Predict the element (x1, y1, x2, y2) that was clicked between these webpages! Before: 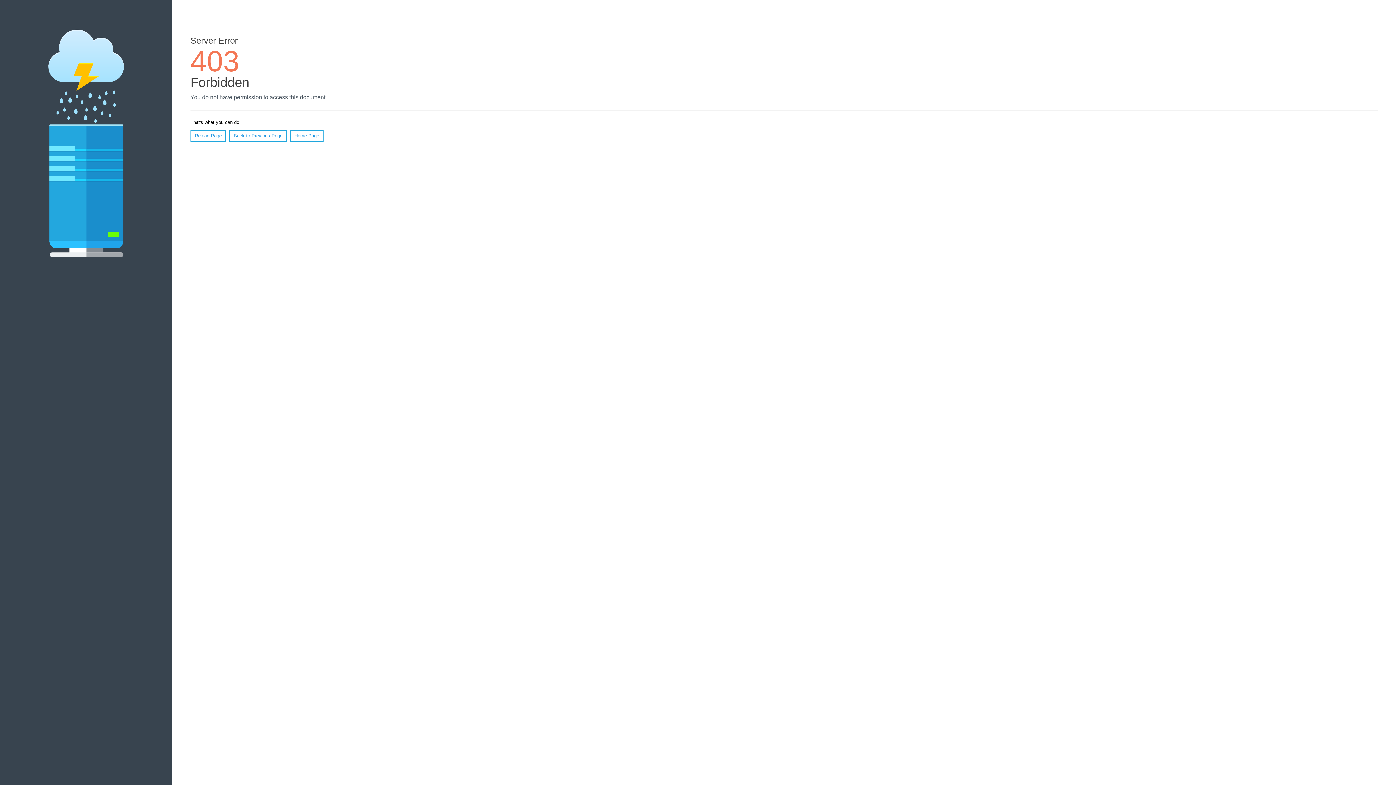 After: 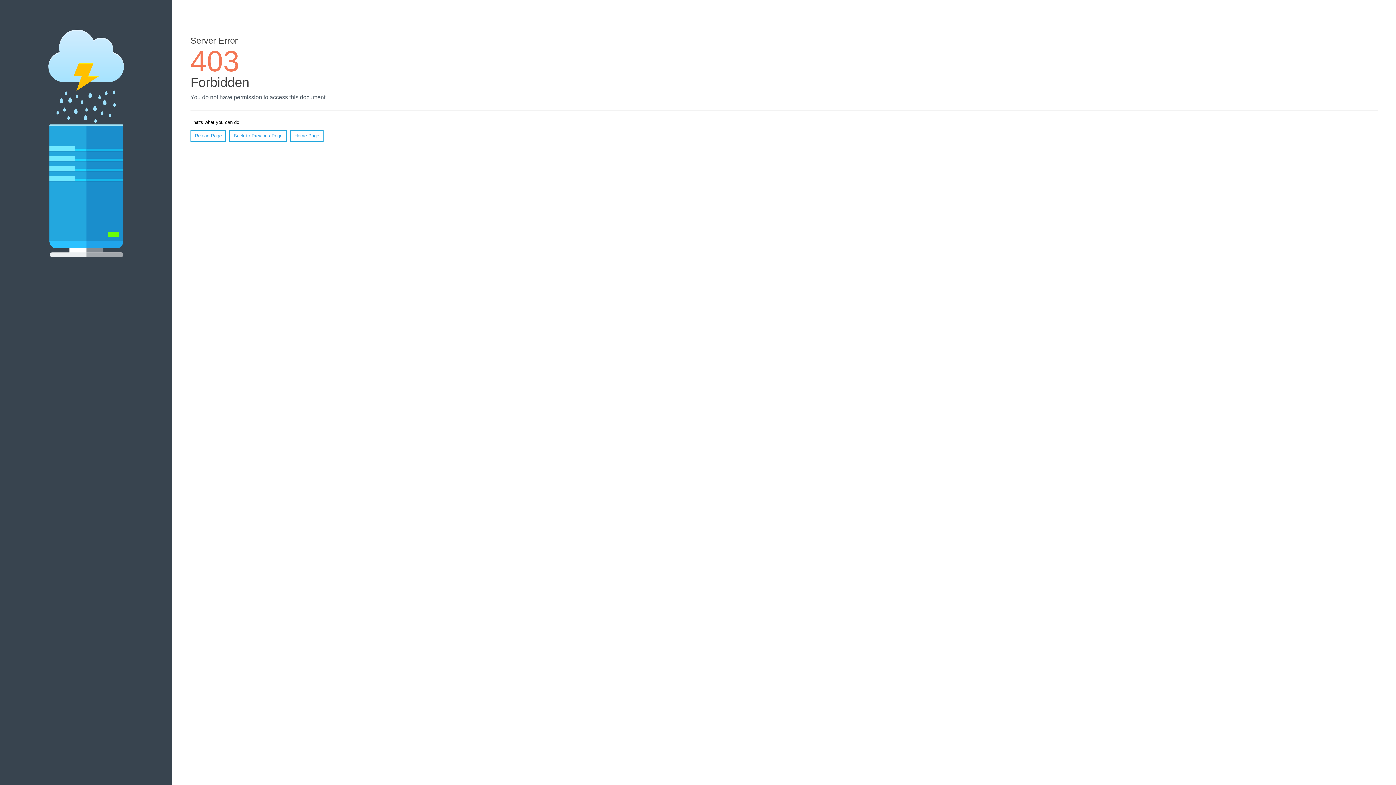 Action: bbox: (190, 130, 226, 141) label: Reload Page